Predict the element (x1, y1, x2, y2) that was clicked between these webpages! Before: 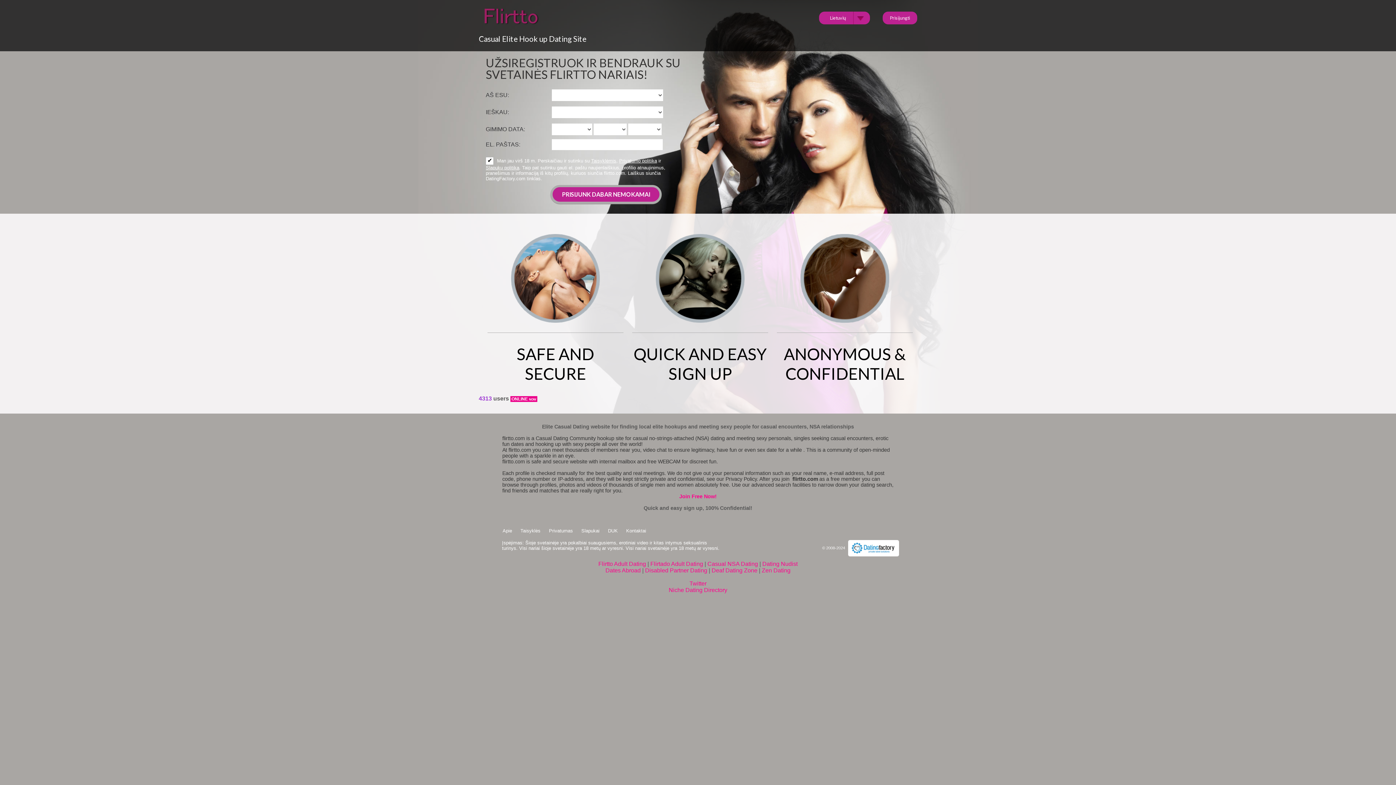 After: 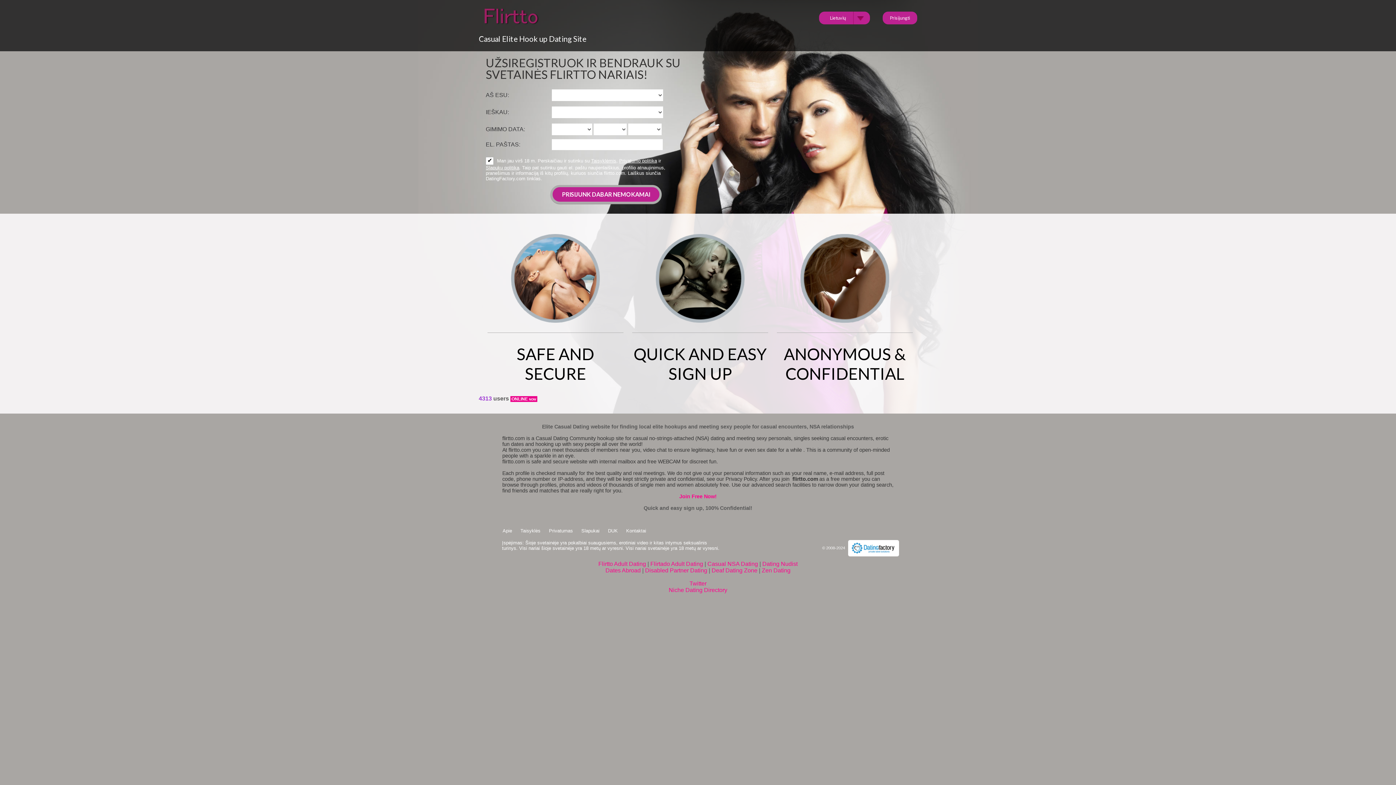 Action: bbox: (846, 546, 899, 550)